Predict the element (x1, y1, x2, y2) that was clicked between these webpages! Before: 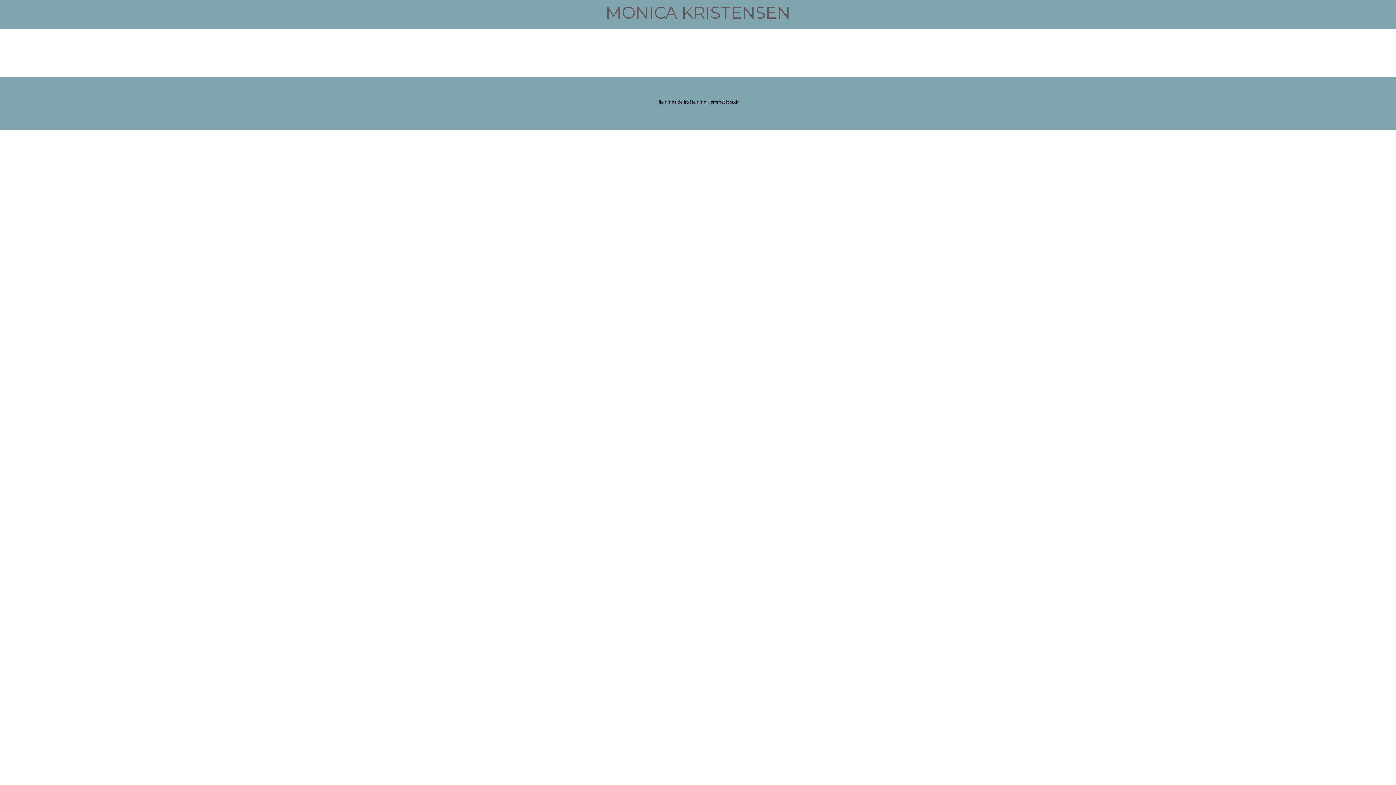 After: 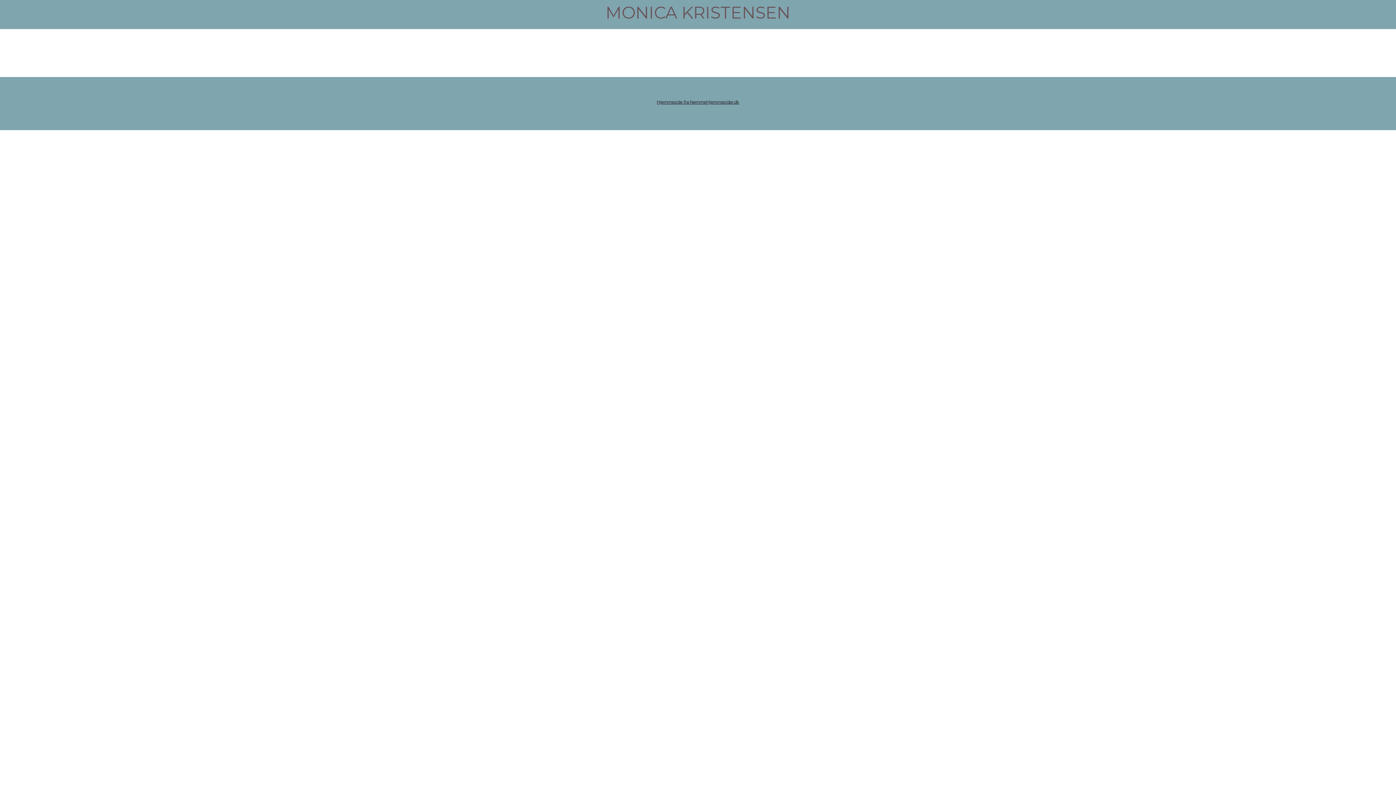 Action: bbox: (656, 99, 739, 104) label: Hjemmeside fra NemmeHjemmesider.dk